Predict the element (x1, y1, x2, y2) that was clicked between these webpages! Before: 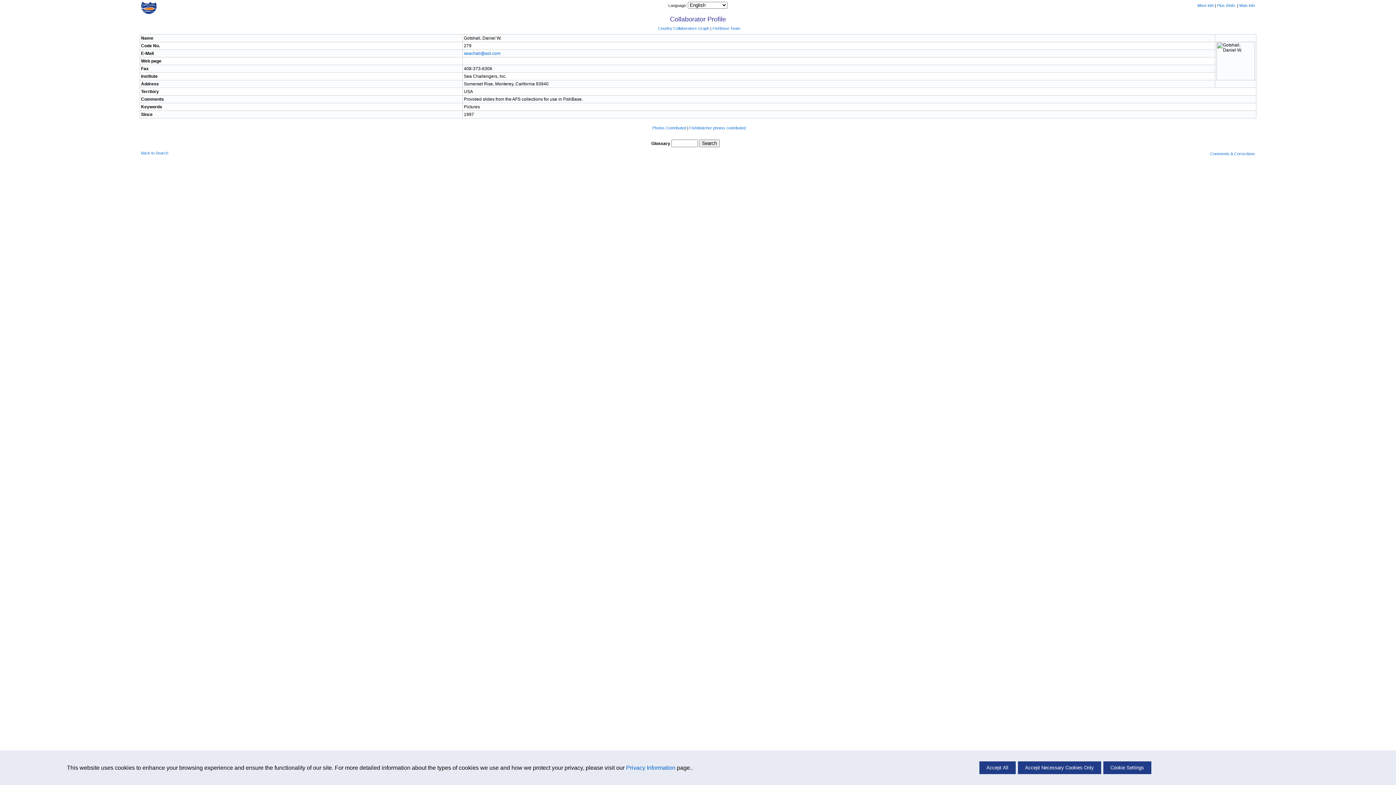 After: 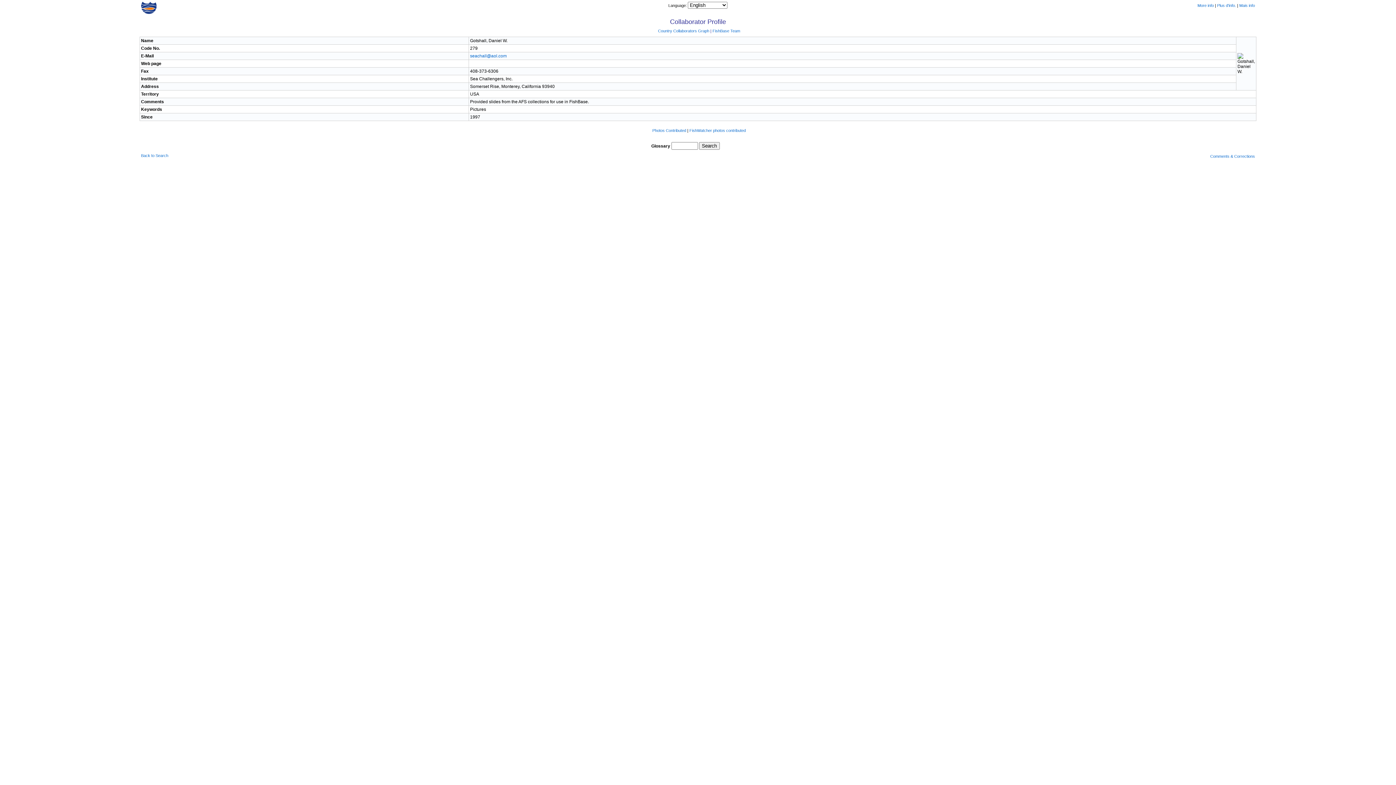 Action: bbox: (1018, 761, 1101, 774) label: Accept Necessary Cookies Only